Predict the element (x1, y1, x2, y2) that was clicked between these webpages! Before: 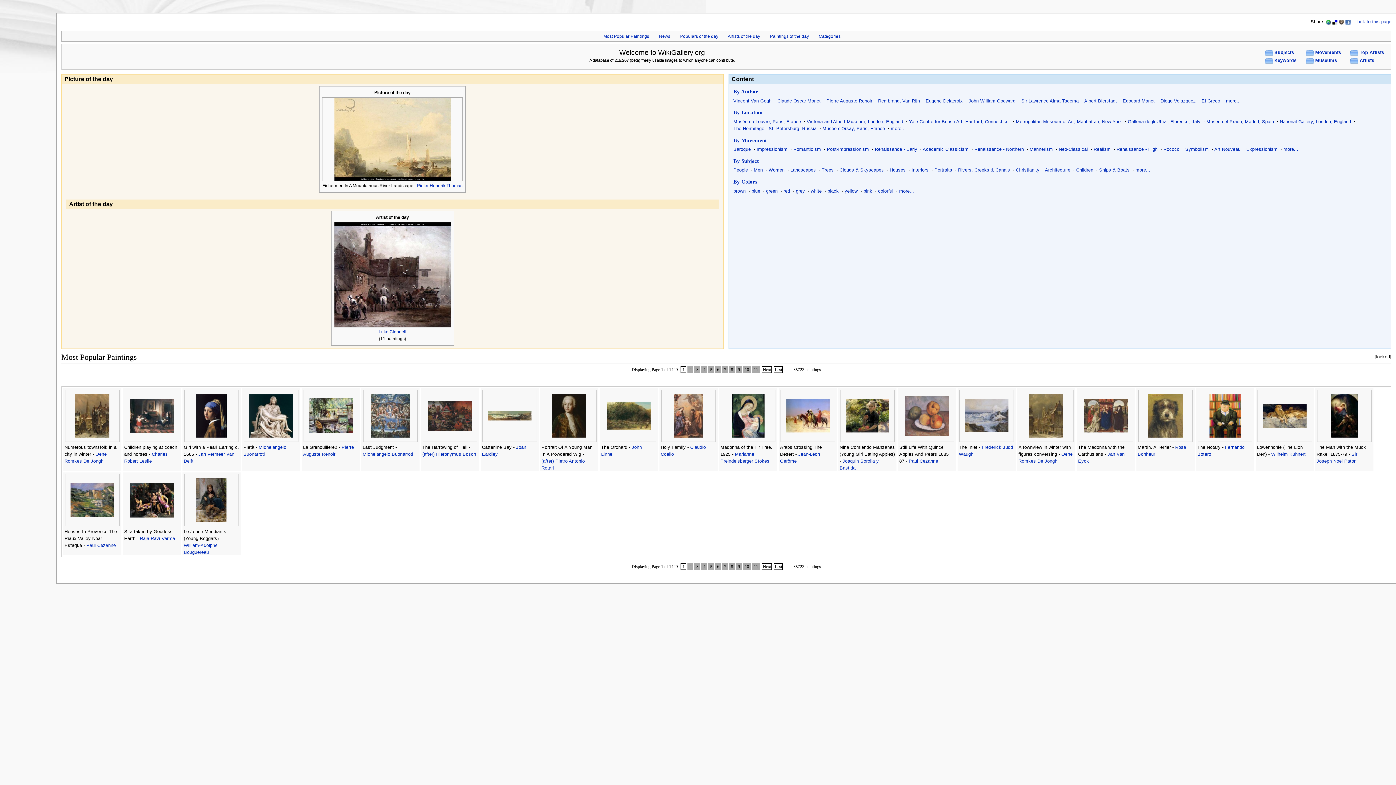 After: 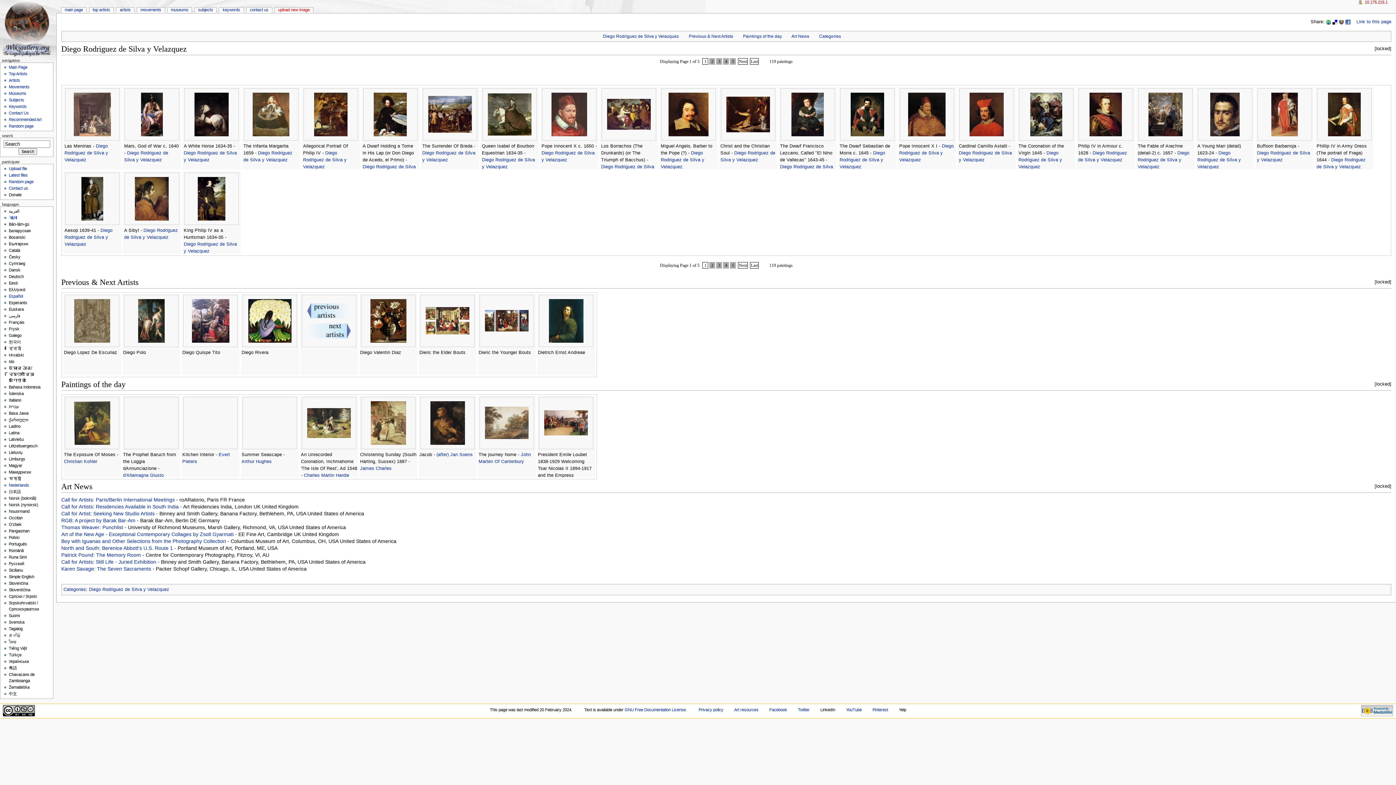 Action: label: Diego Velazquez bbox: (1160, 98, 1196, 103)